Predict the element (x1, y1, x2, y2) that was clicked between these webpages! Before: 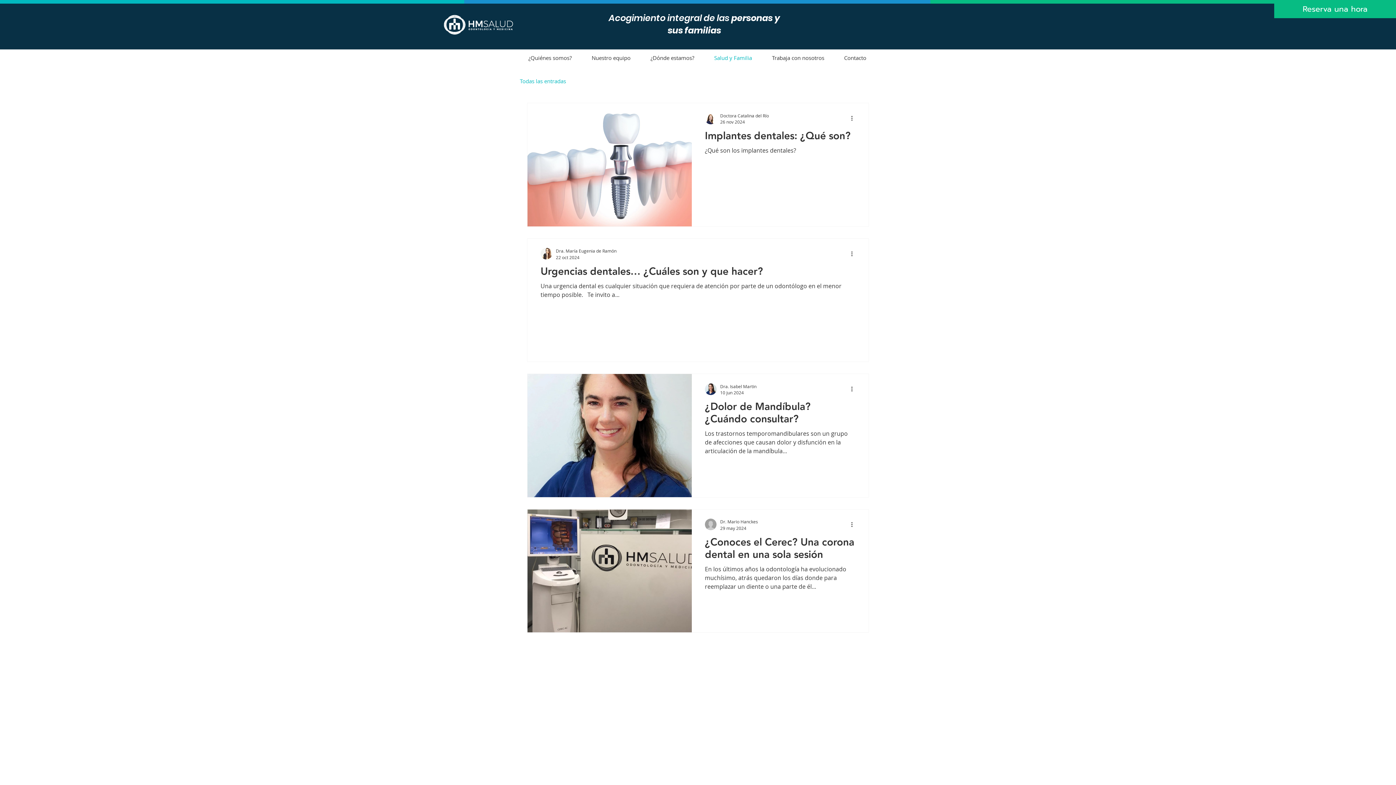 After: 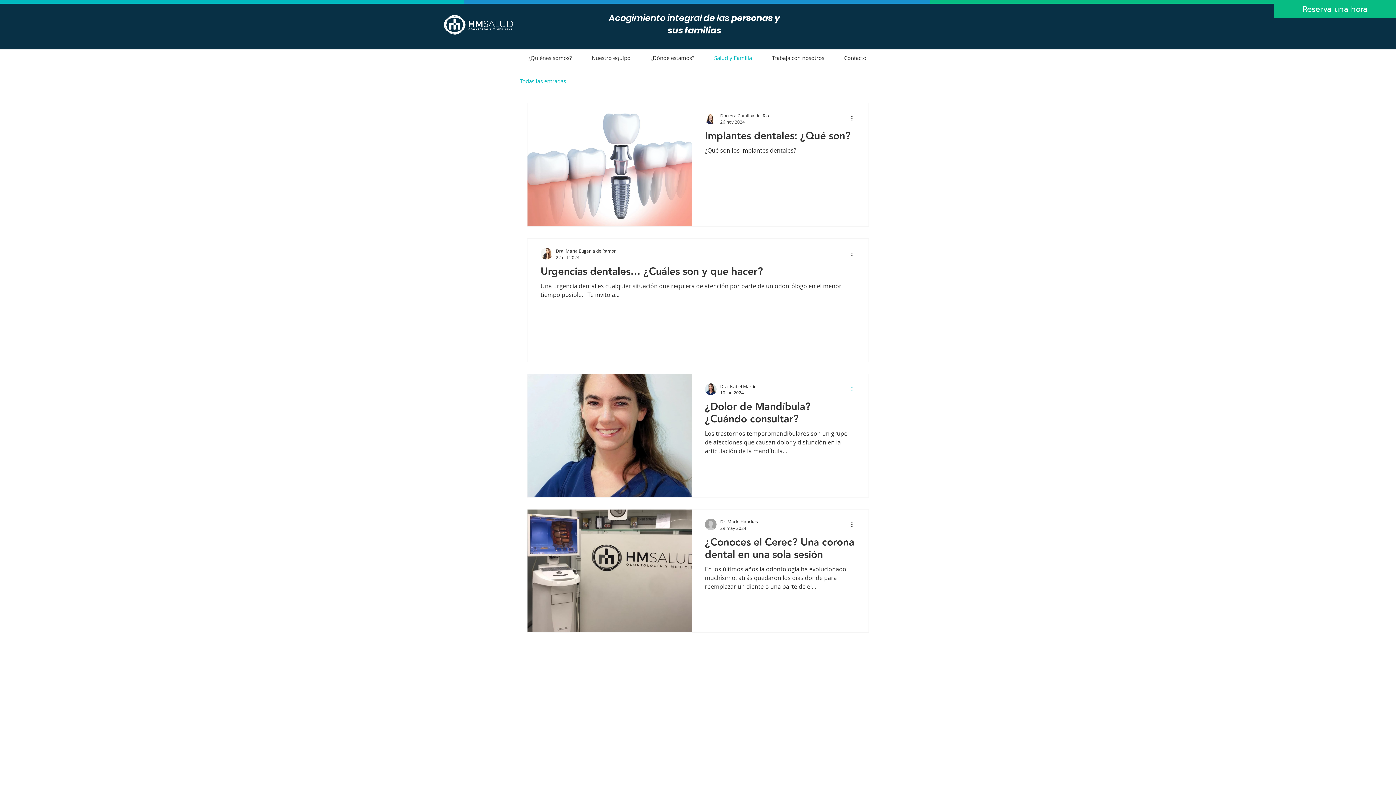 Action: bbox: (850, 384, 858, 393) label: Más acciones